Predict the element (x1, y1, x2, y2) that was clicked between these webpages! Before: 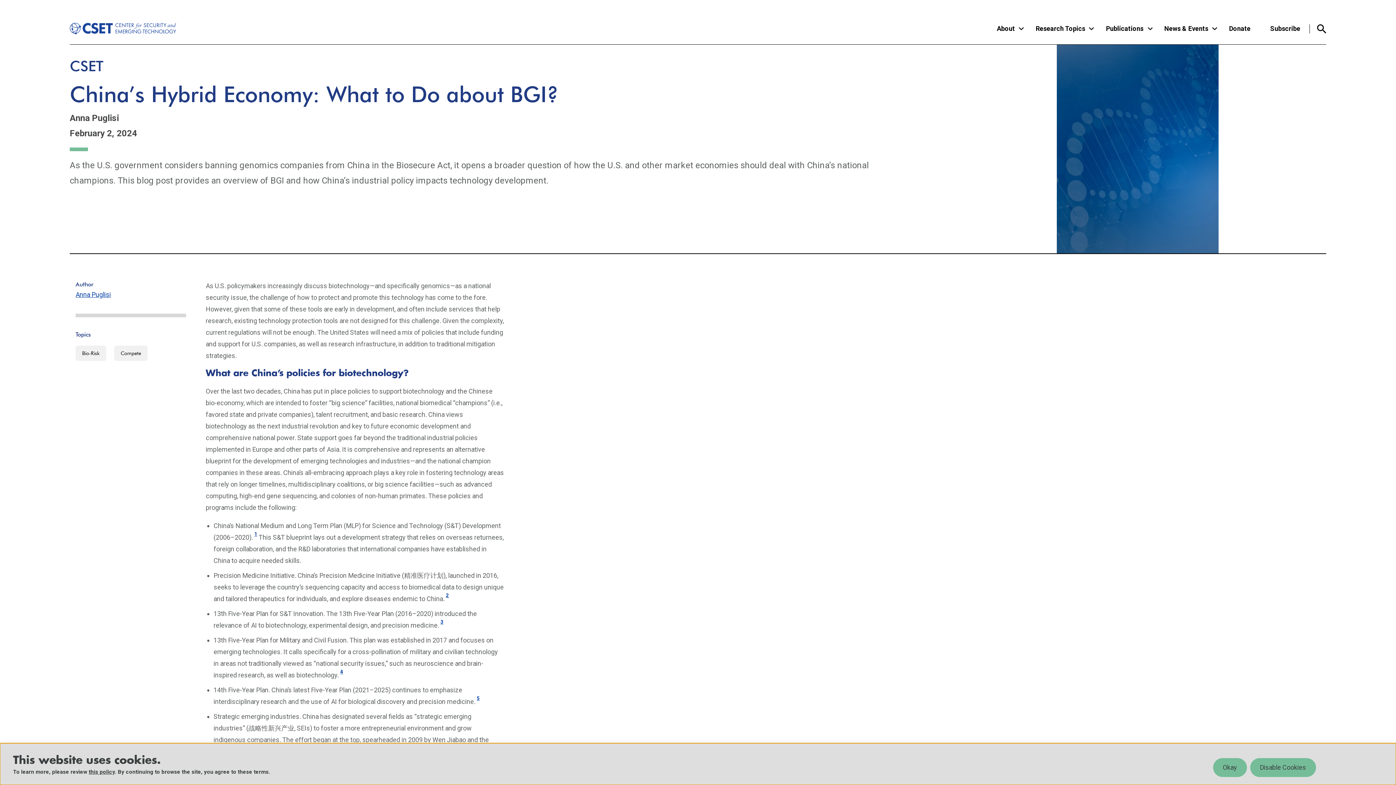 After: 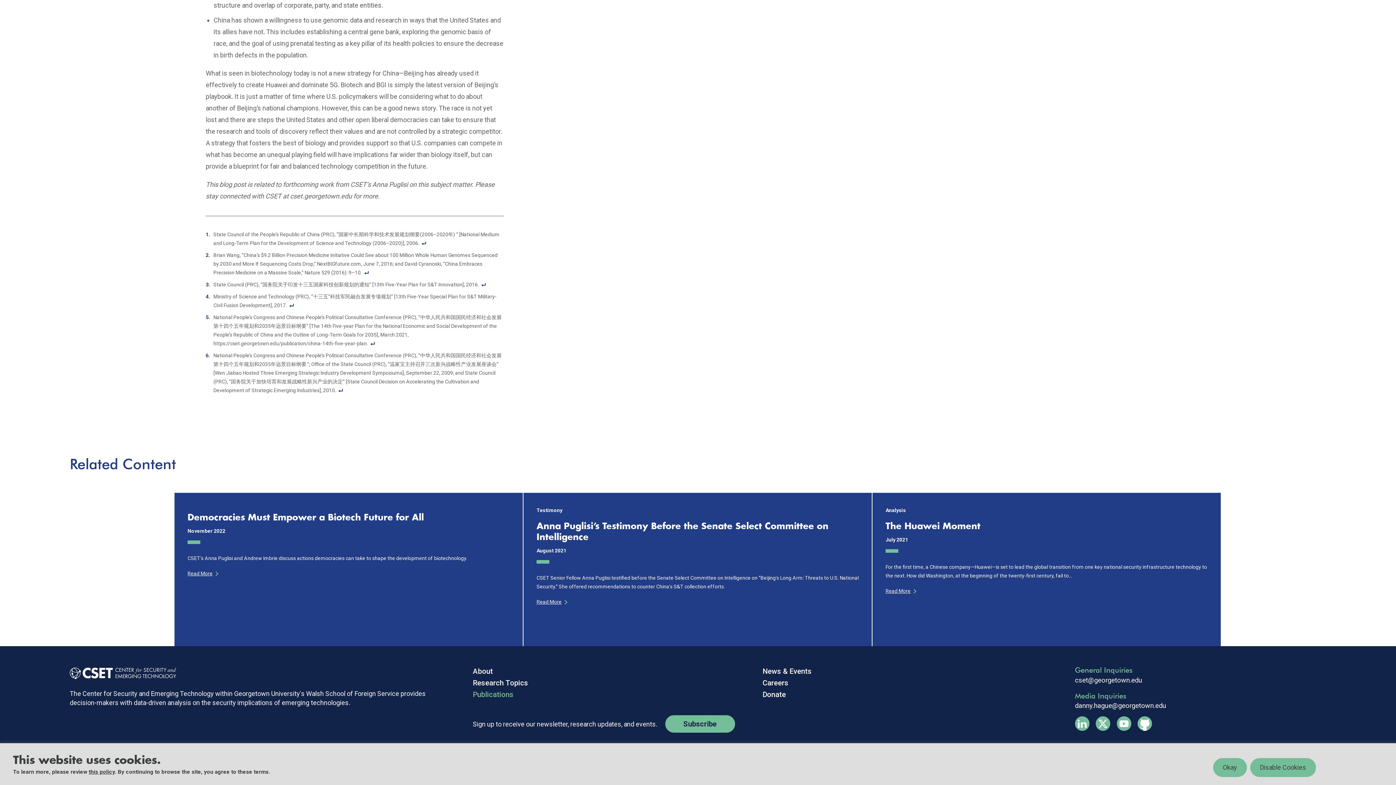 Action: label: 5 bbox: (475, 698, 479, 705)